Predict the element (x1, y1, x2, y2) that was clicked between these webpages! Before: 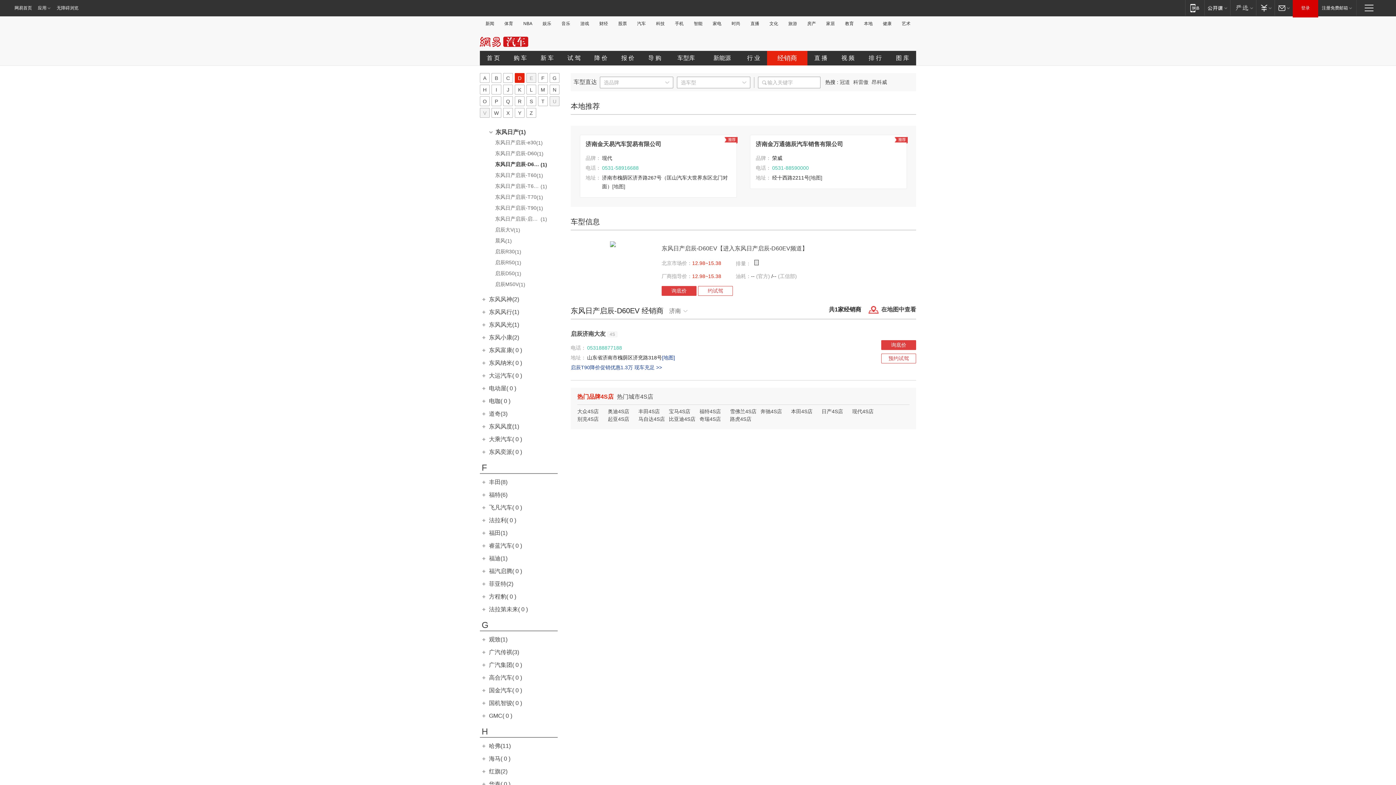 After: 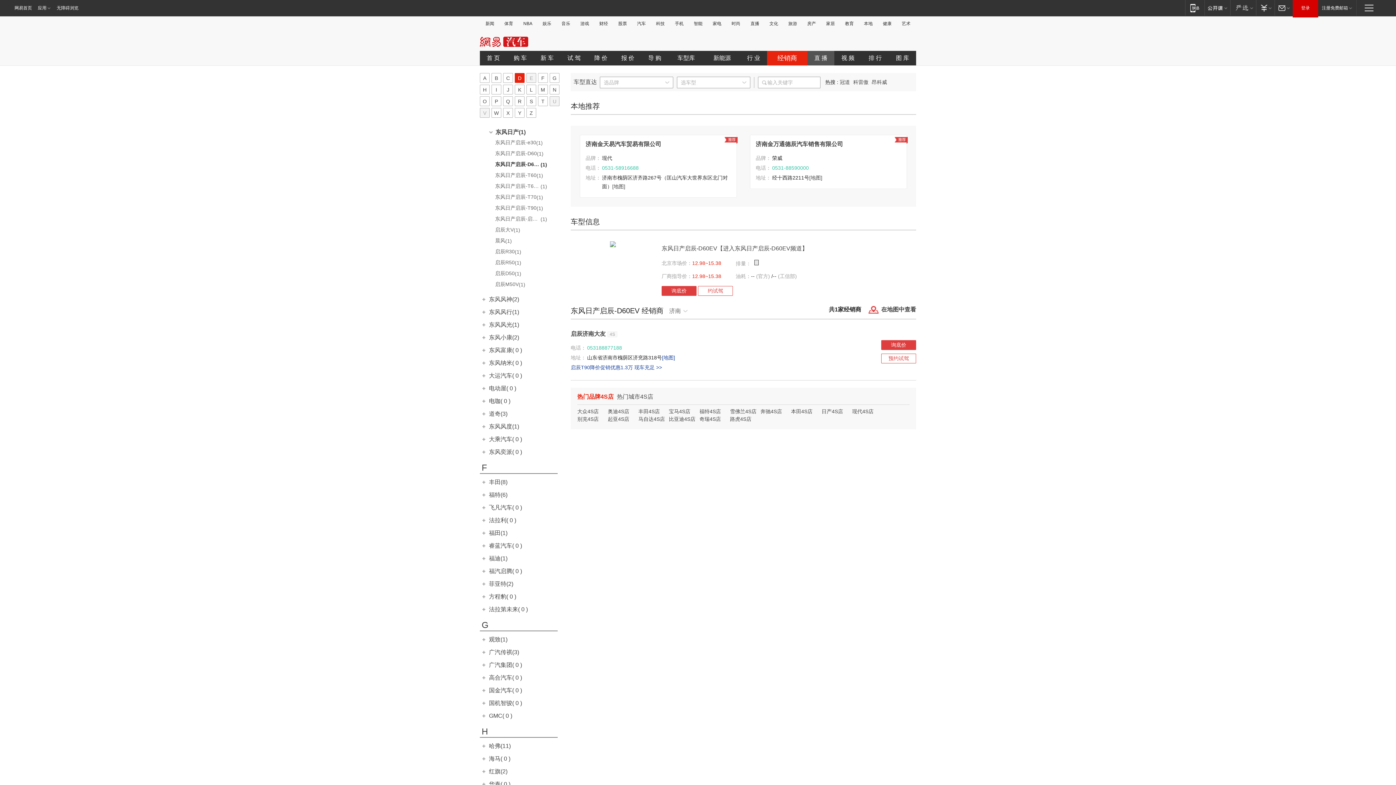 Action: bbox: (807, 50, 834, 65) label: 直 播